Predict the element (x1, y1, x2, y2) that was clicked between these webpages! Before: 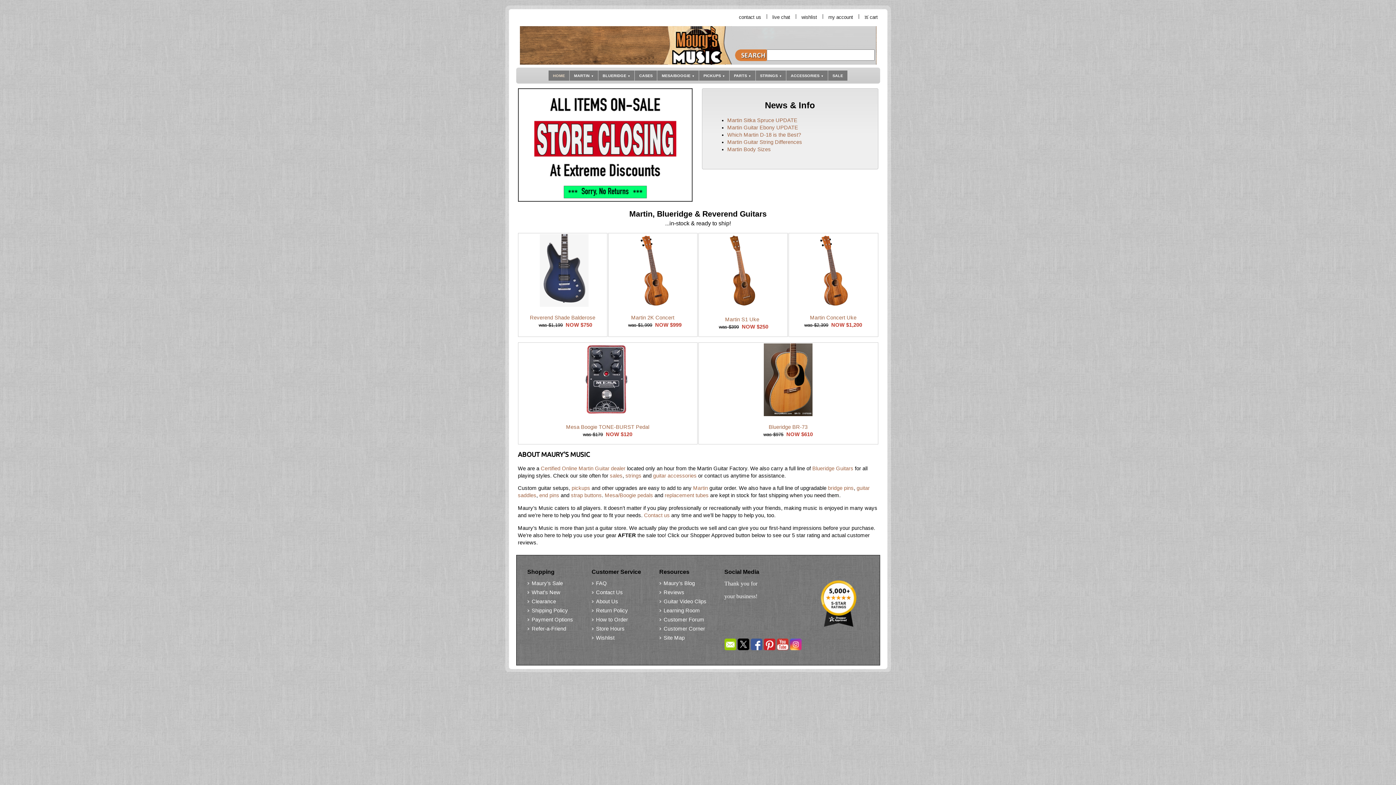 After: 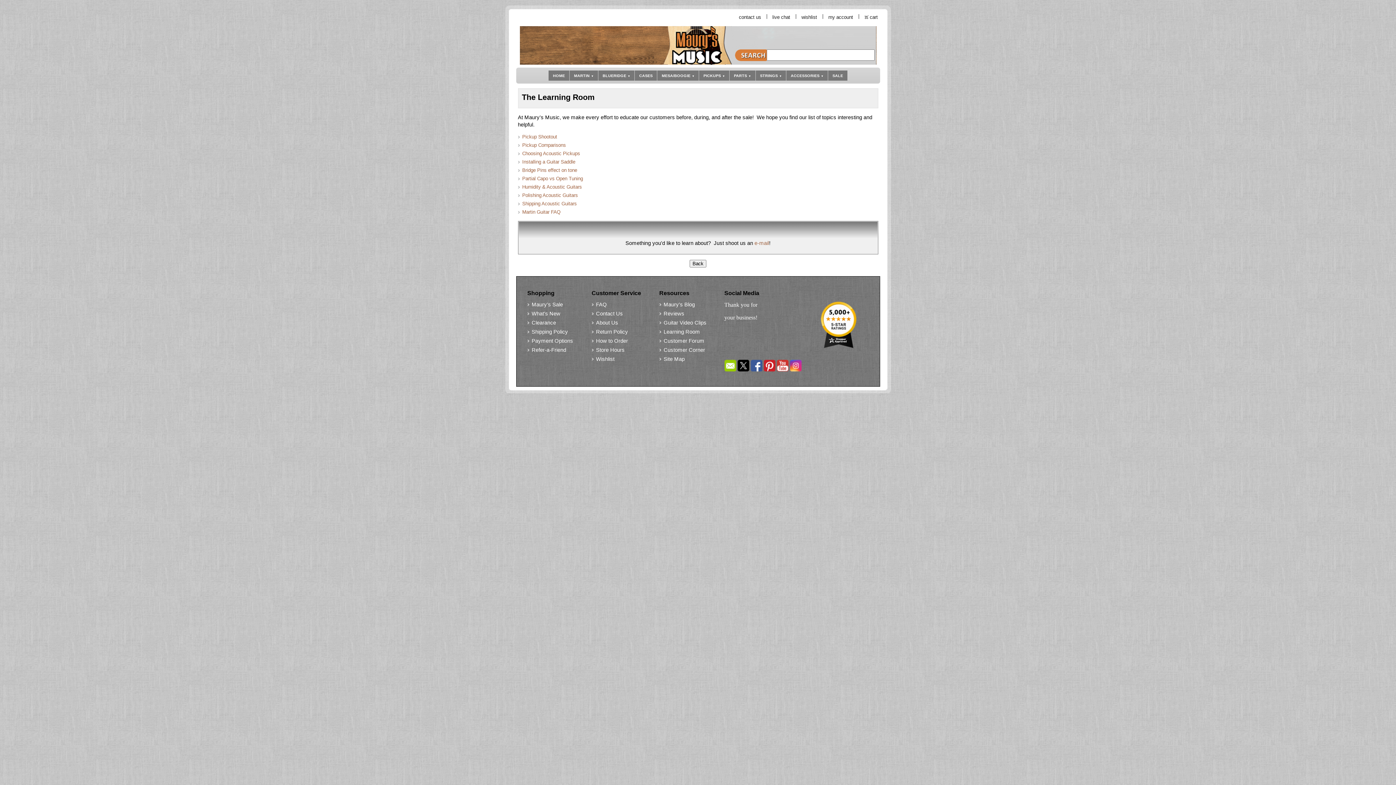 Action: bbox: (659, 607, 719, 614) label: Learning Room